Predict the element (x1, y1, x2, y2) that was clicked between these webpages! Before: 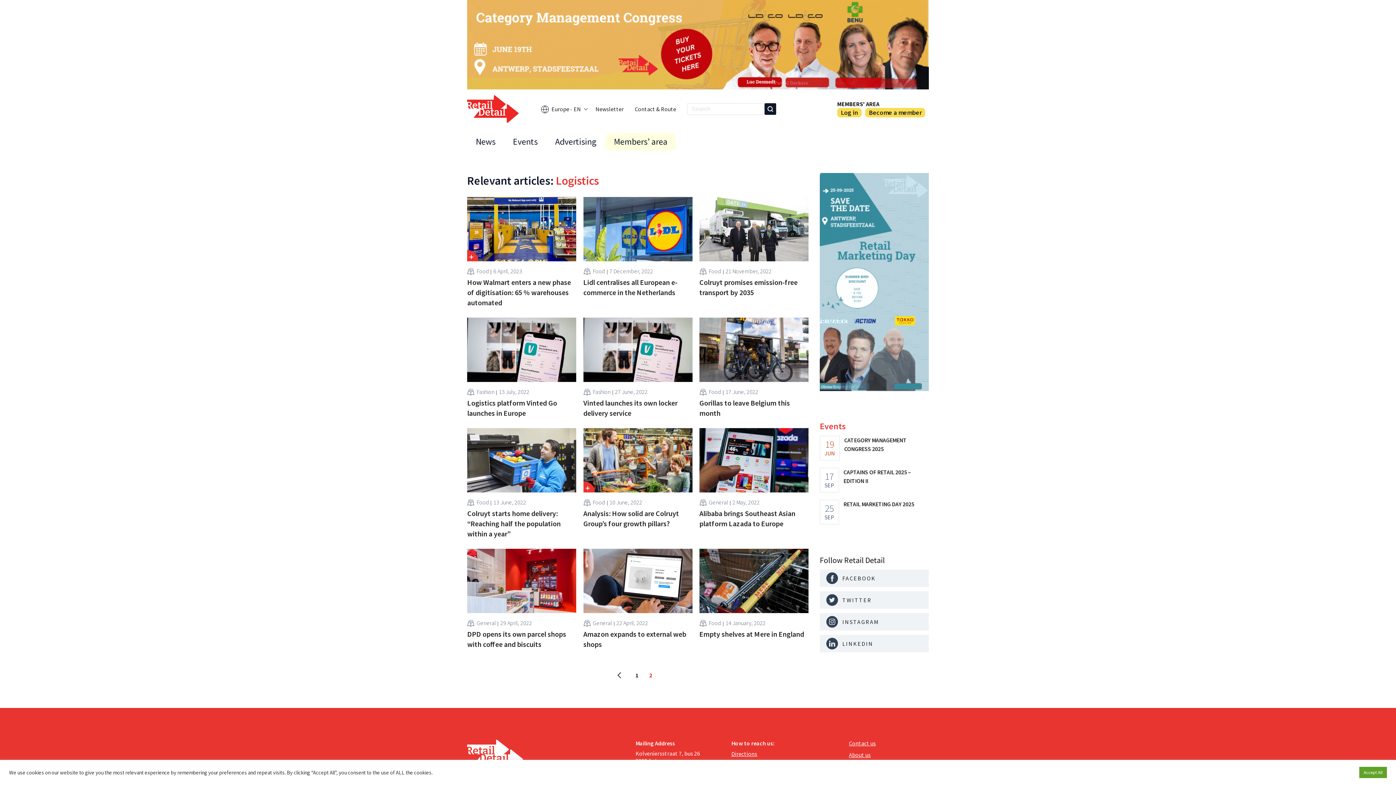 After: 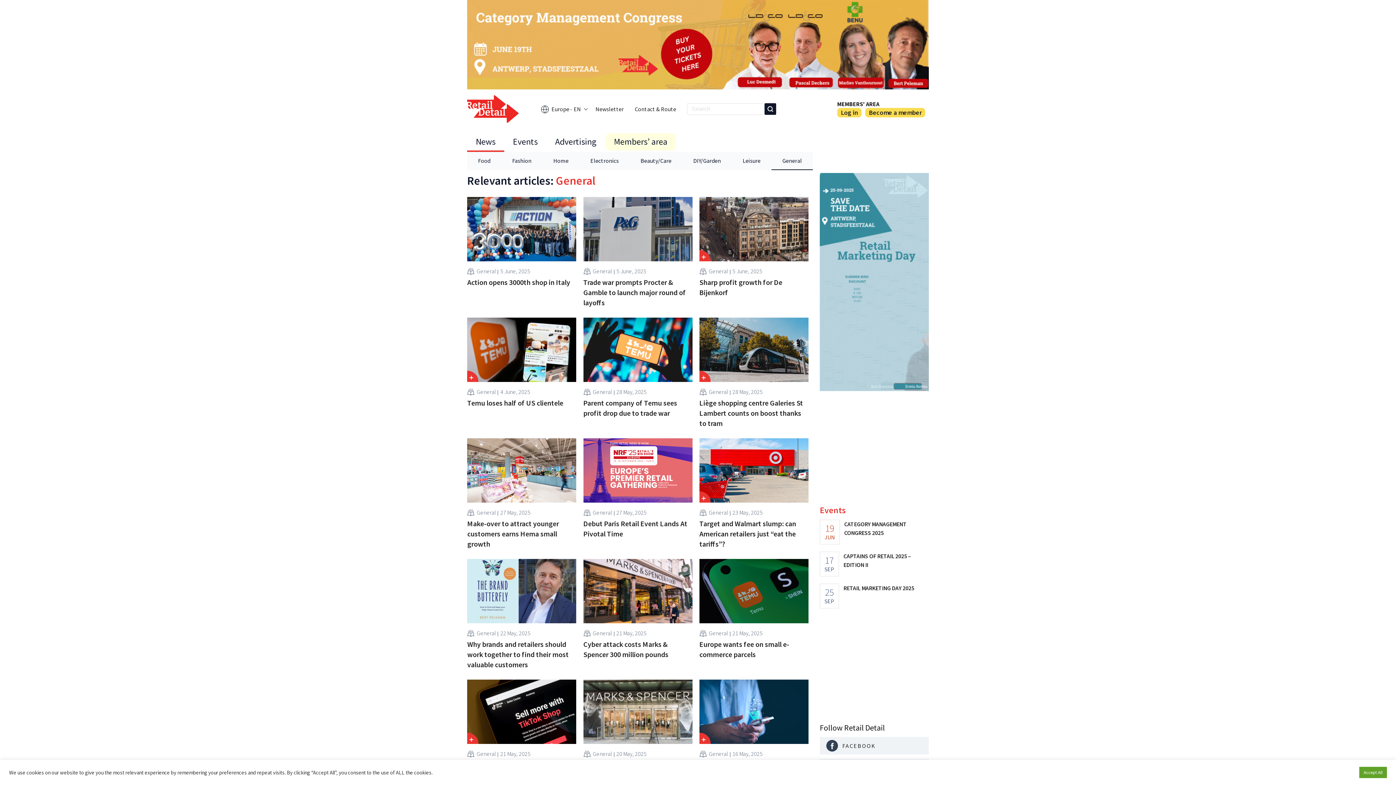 Action: label: General bbox: (709, 498, 728, 506)